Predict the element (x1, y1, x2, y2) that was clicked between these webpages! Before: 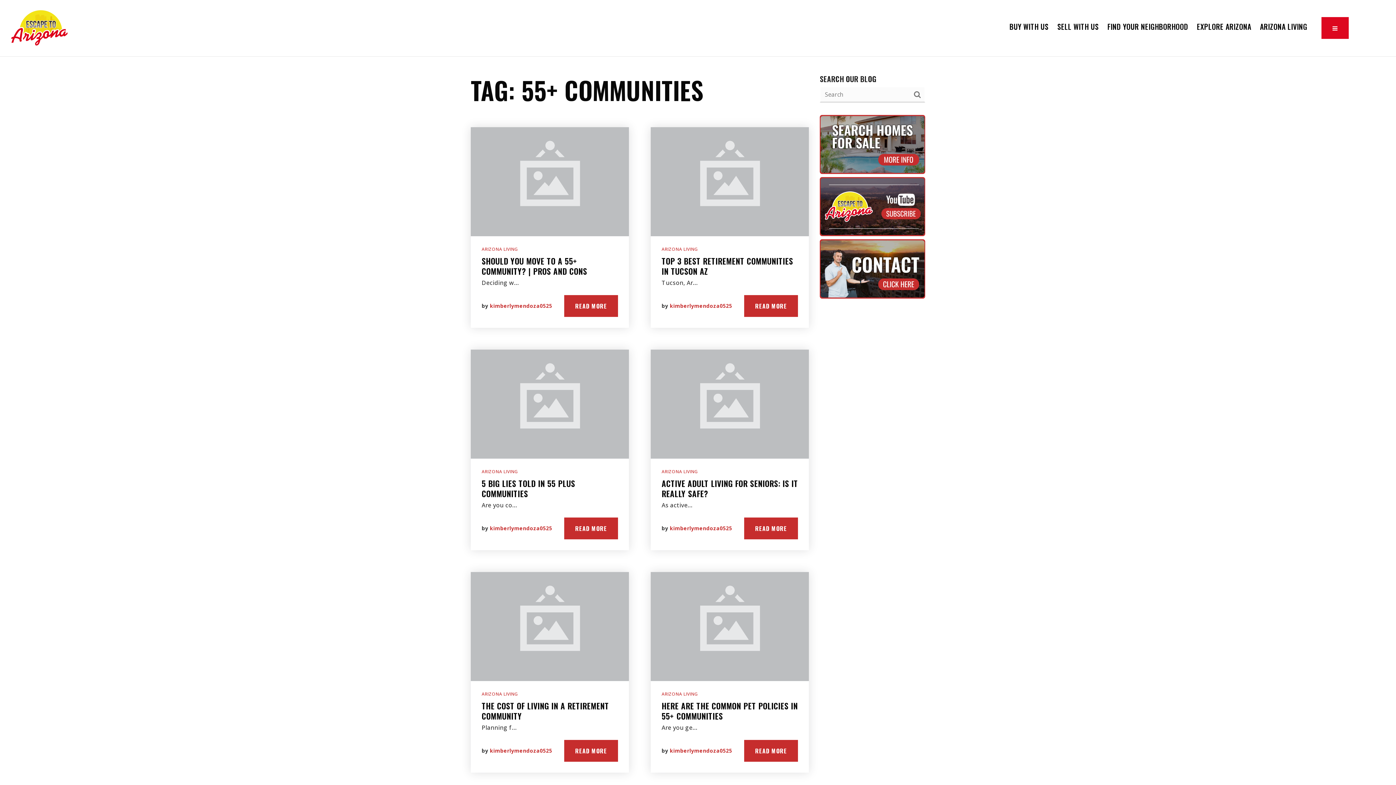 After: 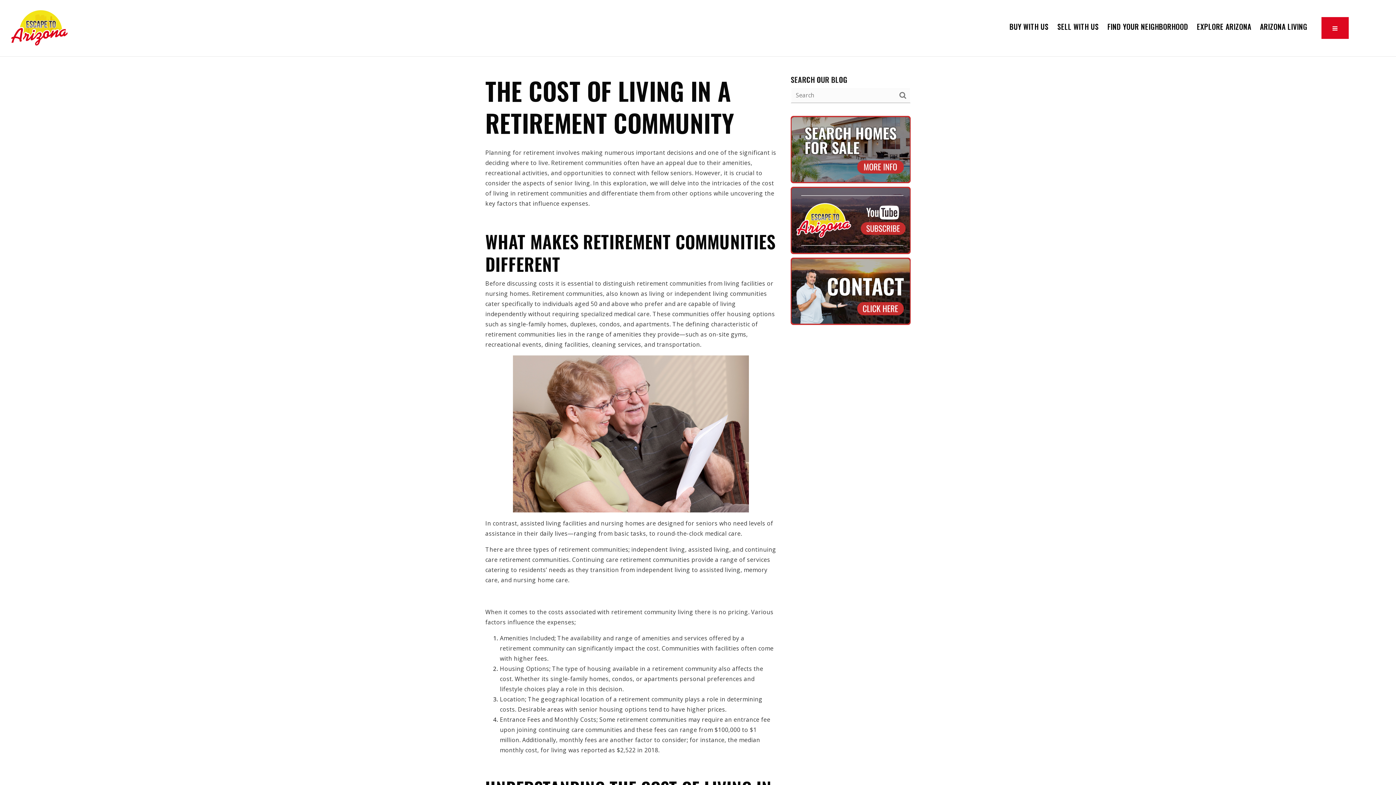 Action: bbox: (470, 572, 629, 681)